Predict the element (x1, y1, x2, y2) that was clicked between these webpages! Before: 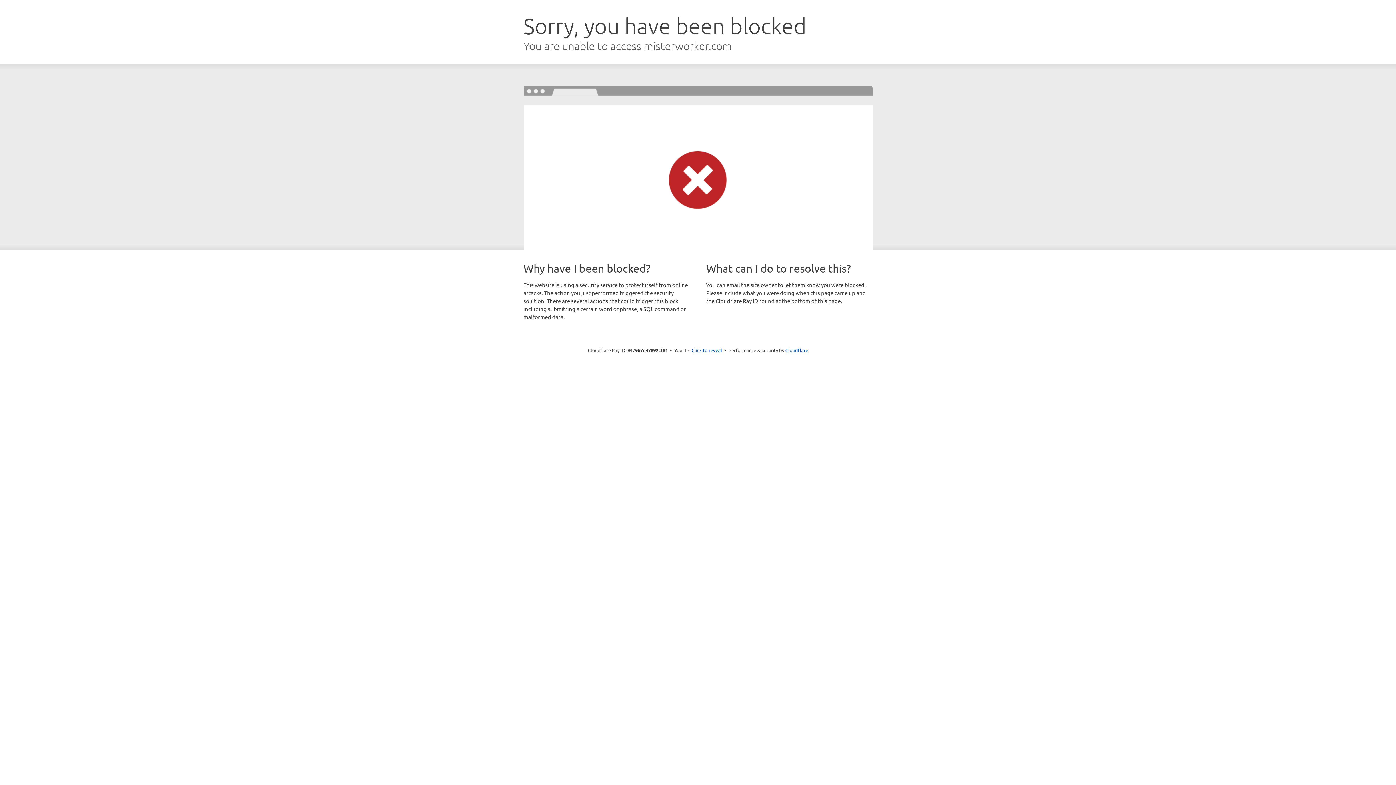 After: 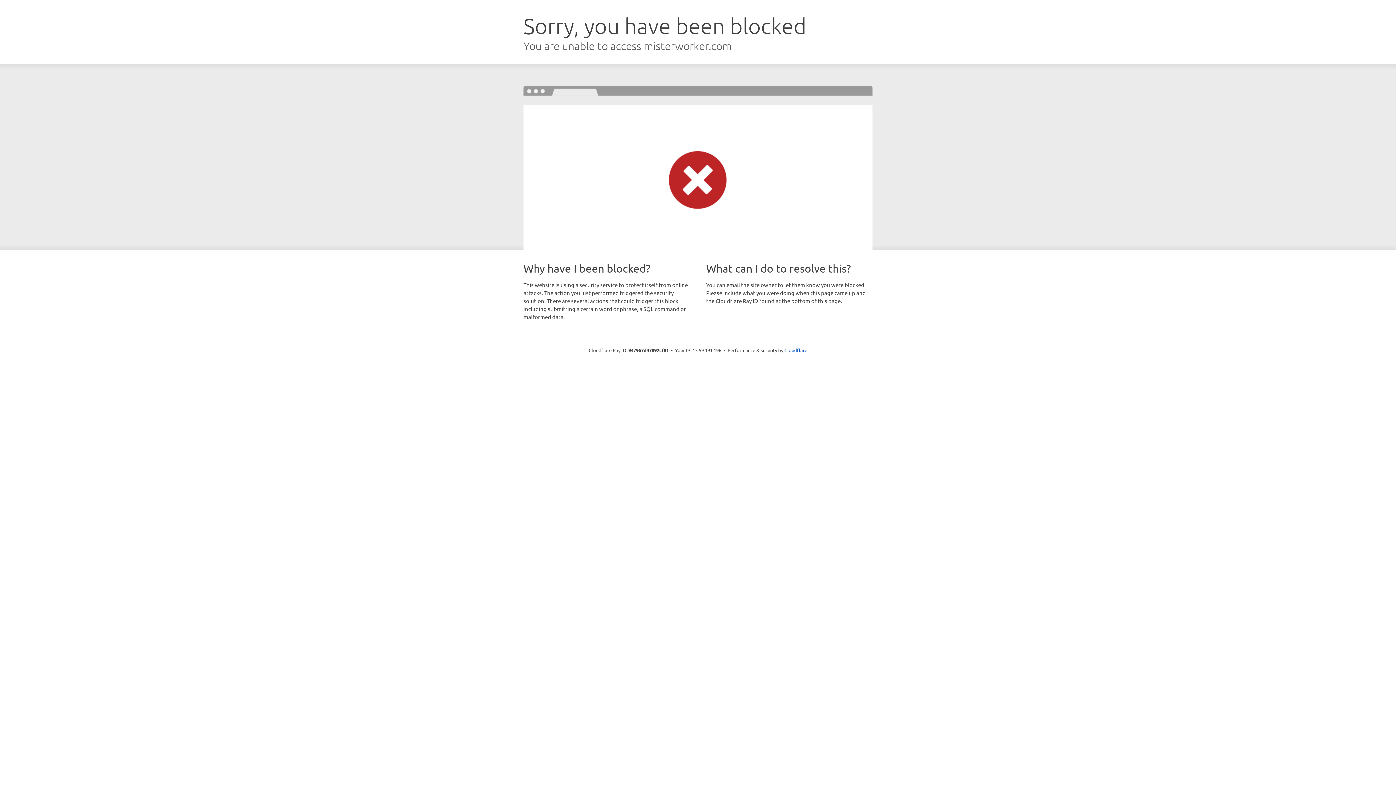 Action: bbox: (691, 346, 722, 353) label: Click to reveal